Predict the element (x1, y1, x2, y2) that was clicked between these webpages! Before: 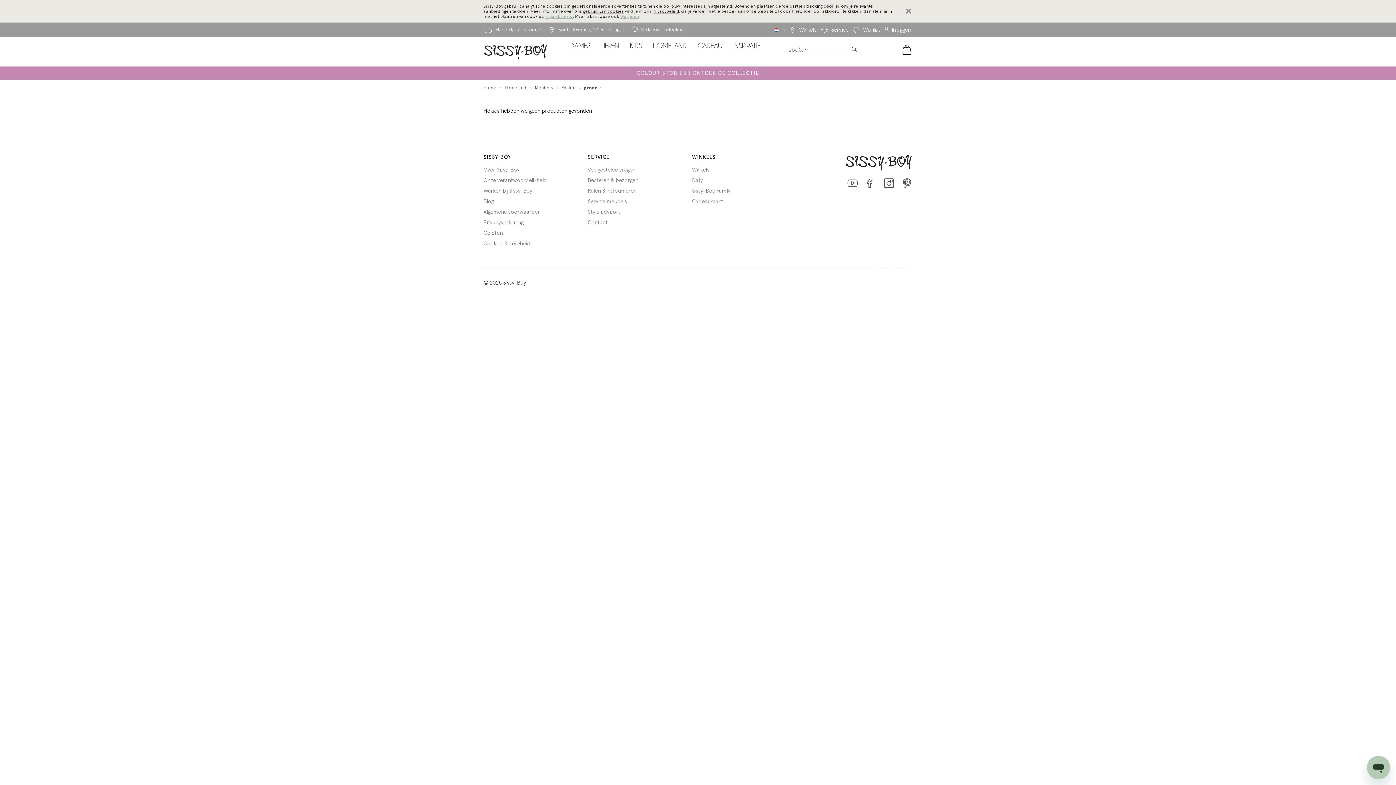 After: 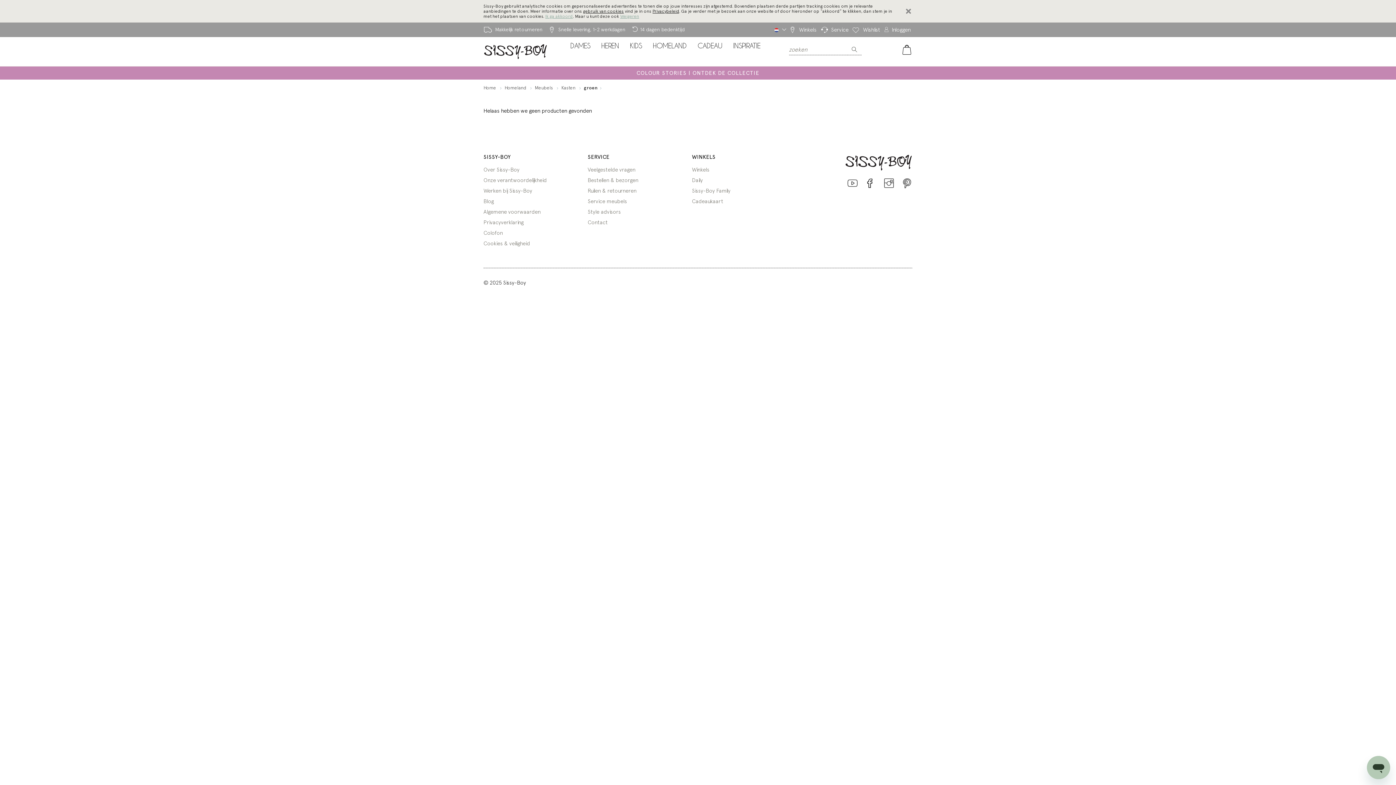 Action: label: Facebook bbox: (865, 177, 876, 188)